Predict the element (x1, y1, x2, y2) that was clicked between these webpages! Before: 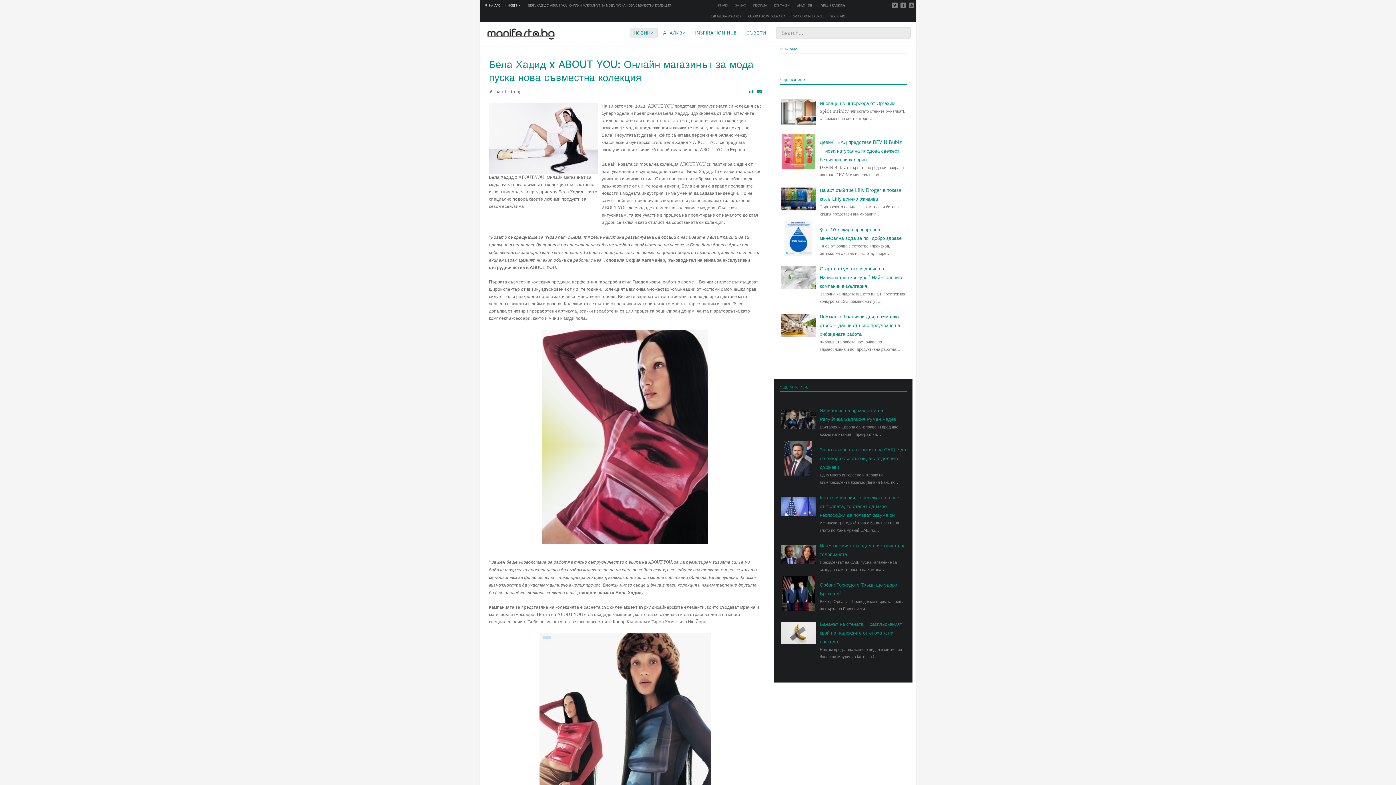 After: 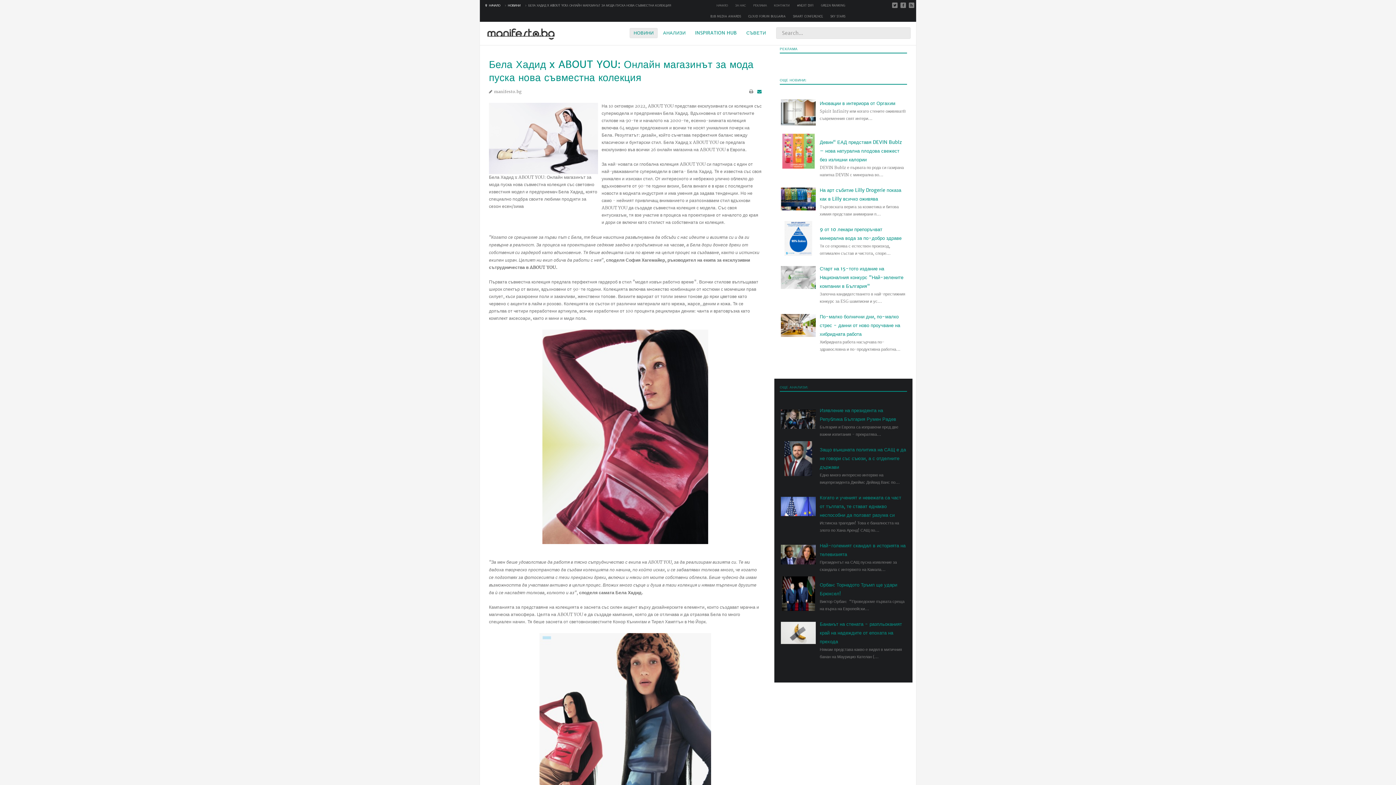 Action: bbox: (749, 89, 753, 94)